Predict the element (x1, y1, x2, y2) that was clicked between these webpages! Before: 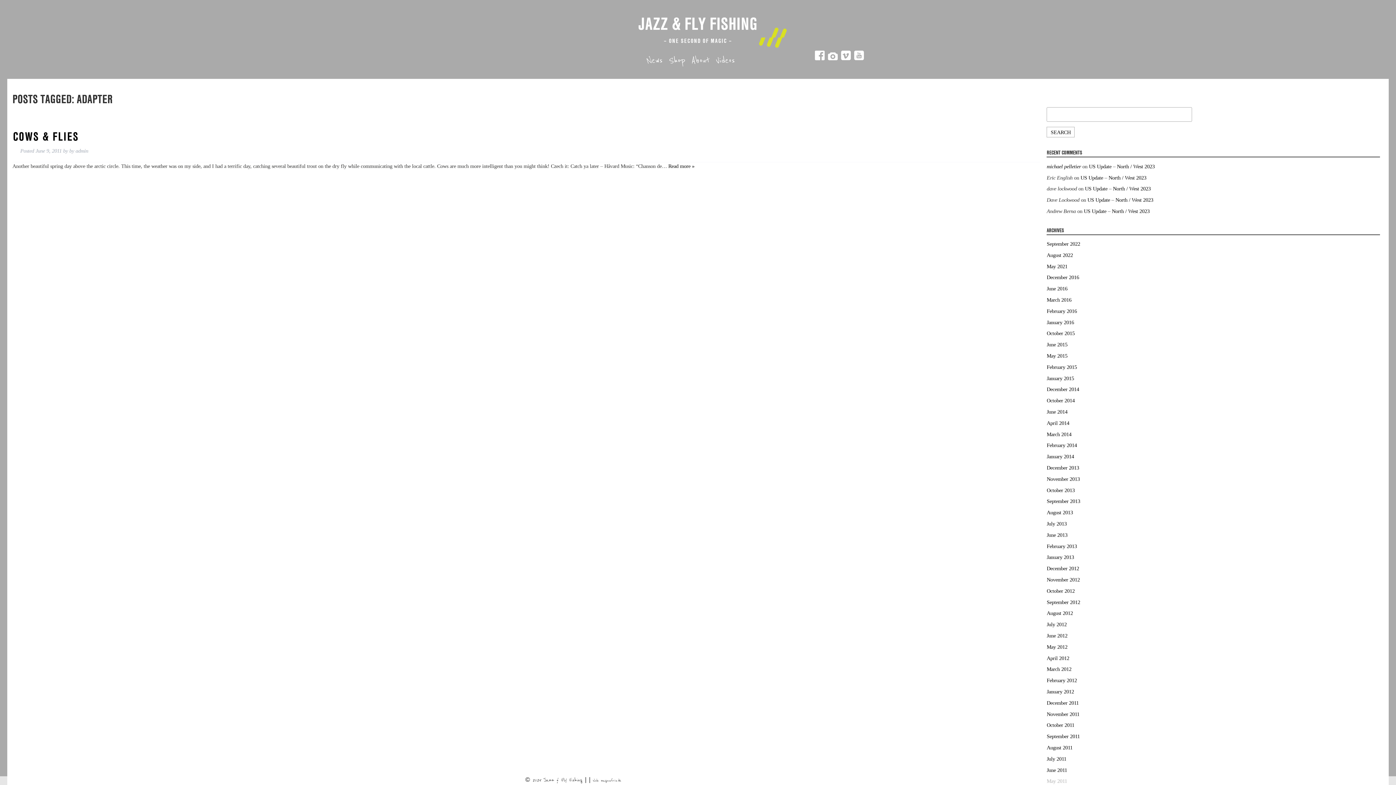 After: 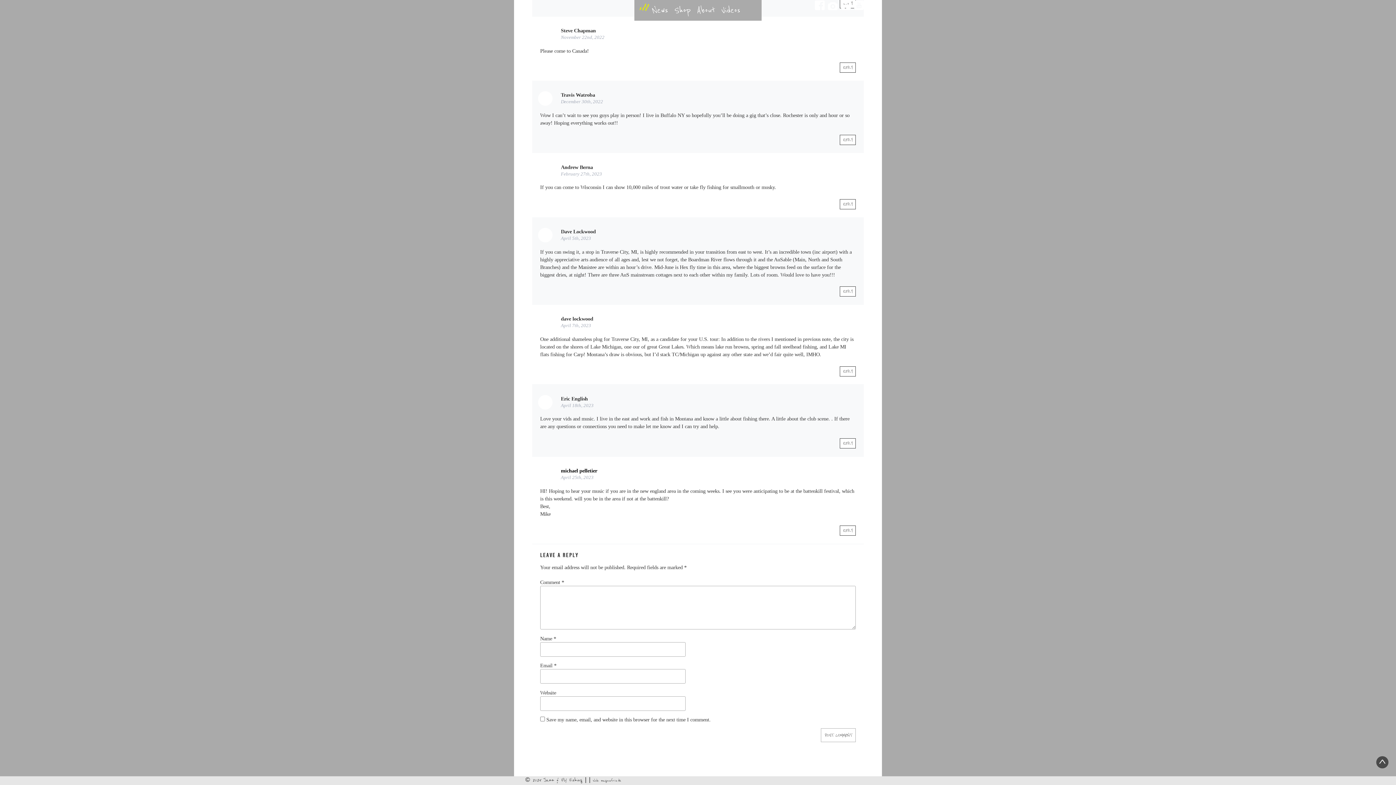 Action: label: US Update – North / West 2023 bbox: (1089, 163, 1155, 169)